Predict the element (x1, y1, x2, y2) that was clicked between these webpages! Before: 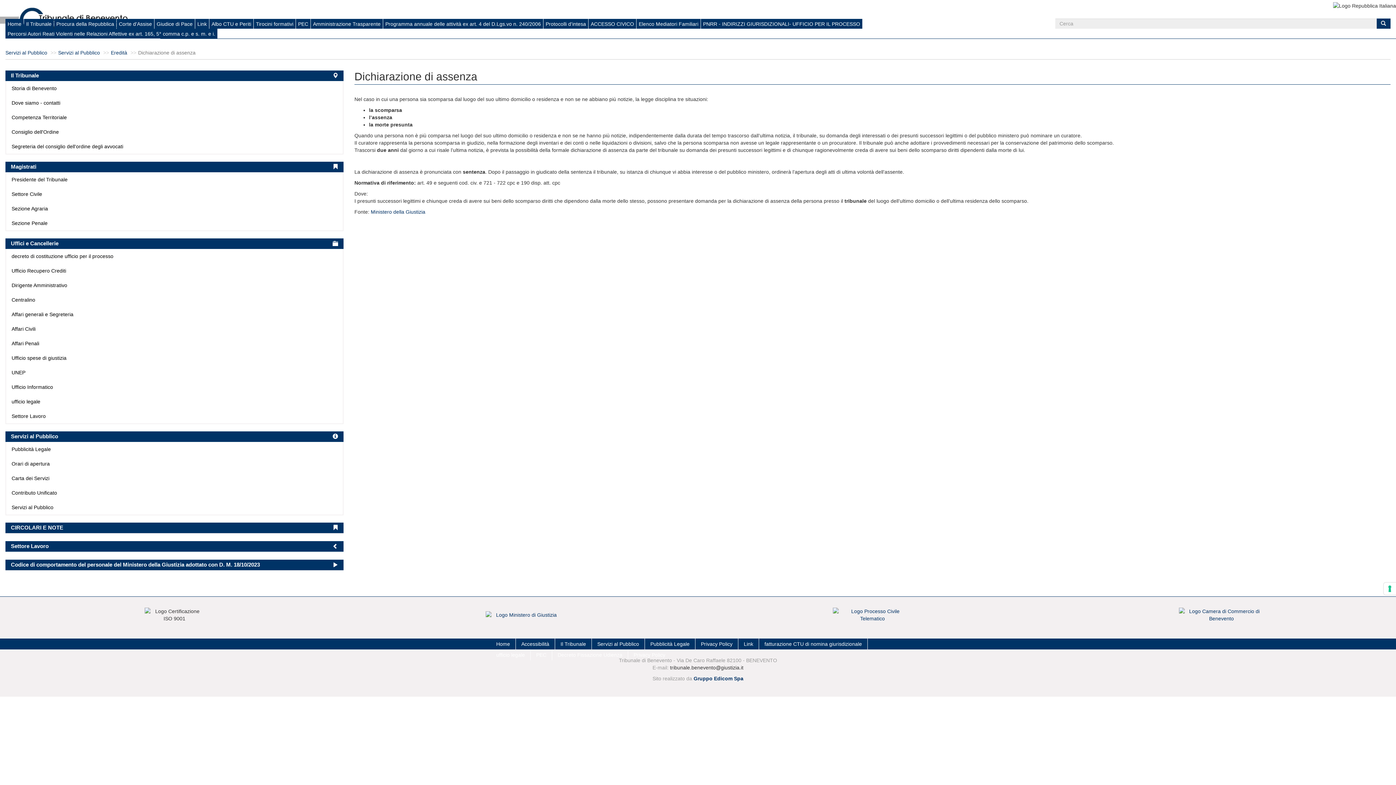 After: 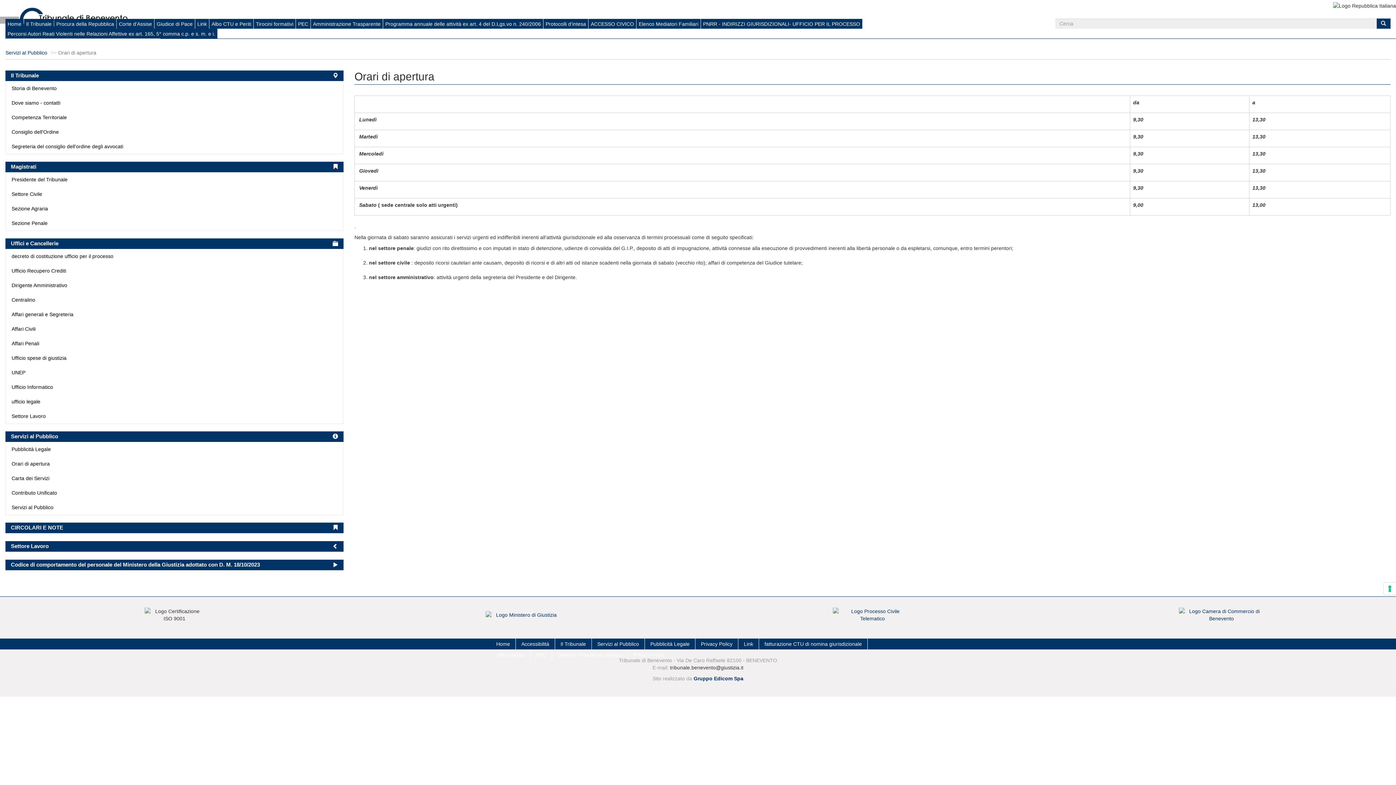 Action: bbox: (11, 460, 337, 467) label: Orari di apertura